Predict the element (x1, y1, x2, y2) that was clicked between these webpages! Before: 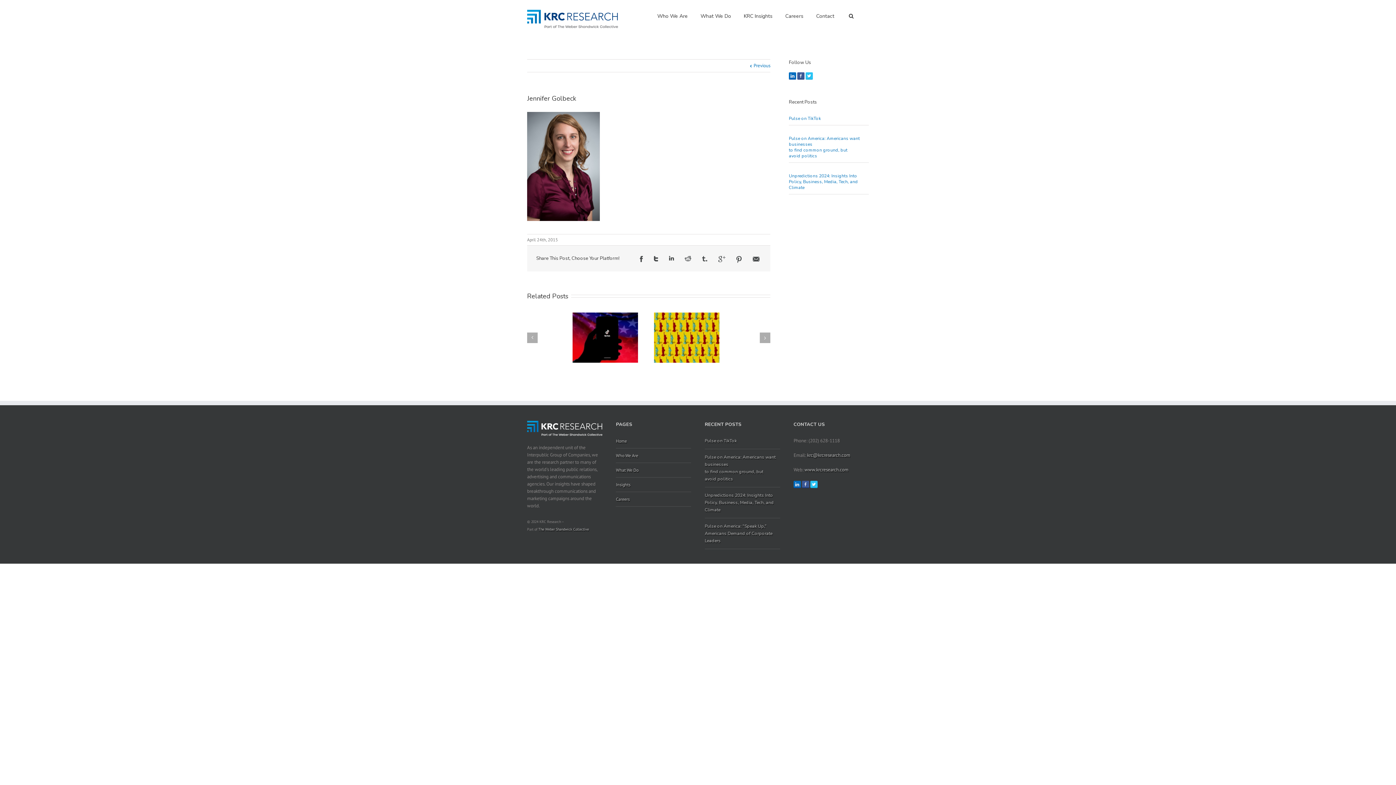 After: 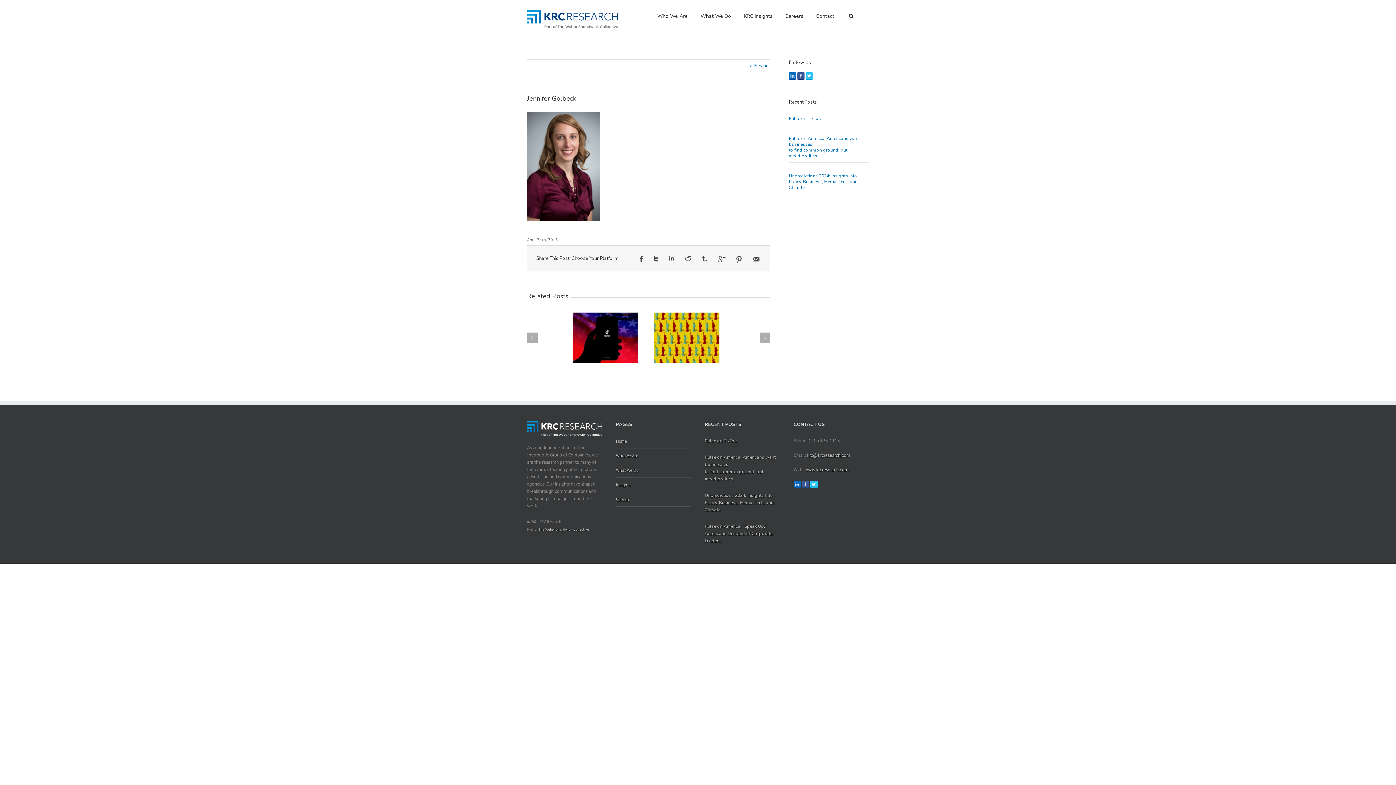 Action: bbox: (802, 484, 809, 490)